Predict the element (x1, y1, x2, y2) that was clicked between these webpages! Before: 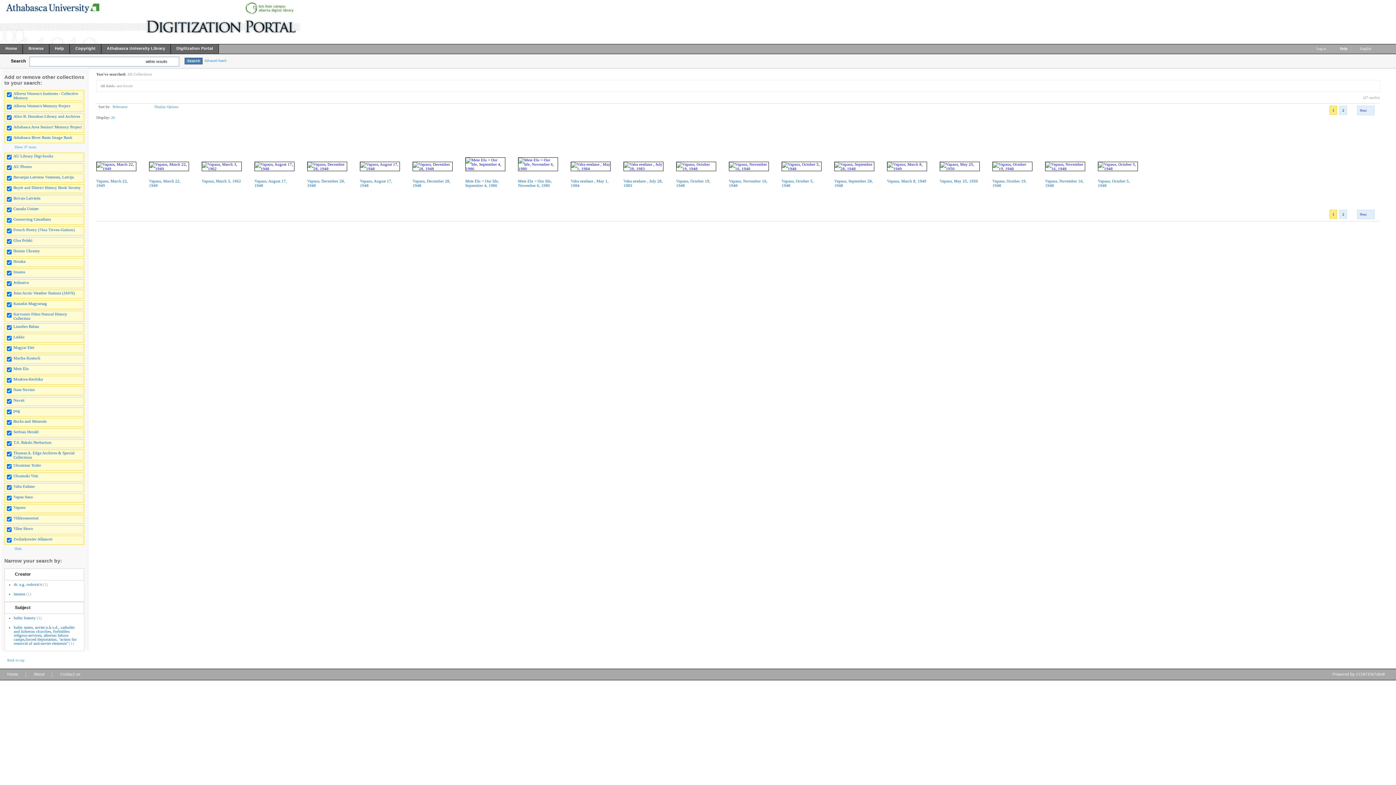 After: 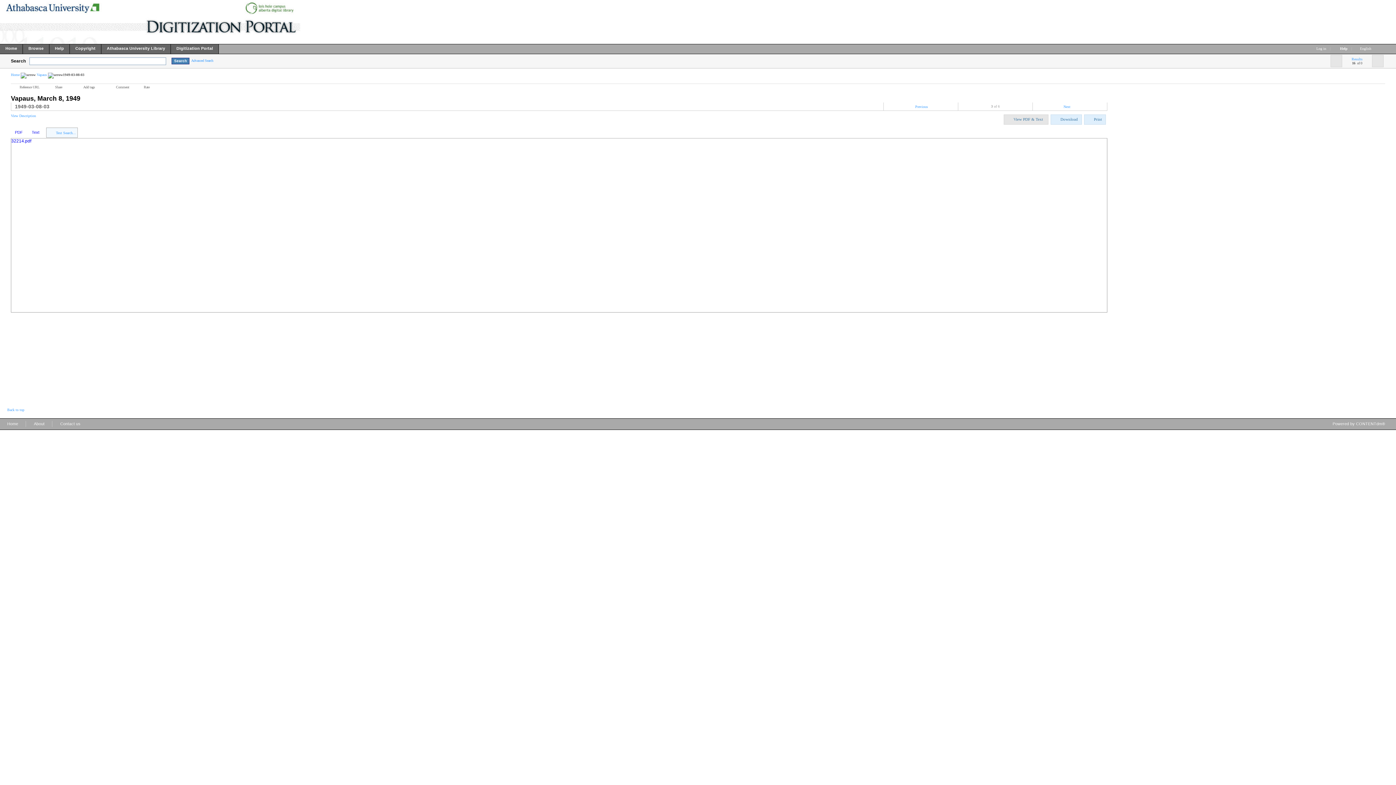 Action: label: 
Vapaus, March 8, 1949 bbox: (887, 178, 926, 183)